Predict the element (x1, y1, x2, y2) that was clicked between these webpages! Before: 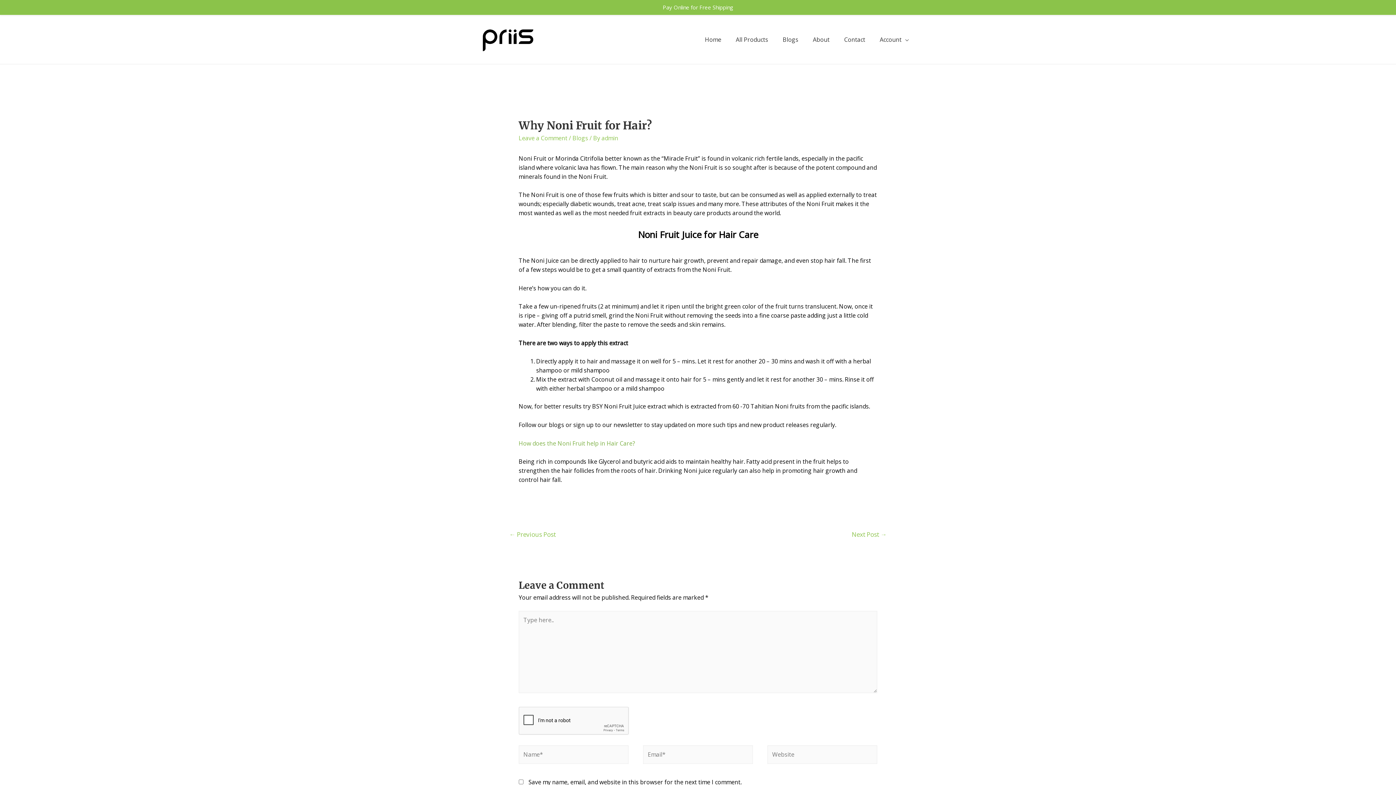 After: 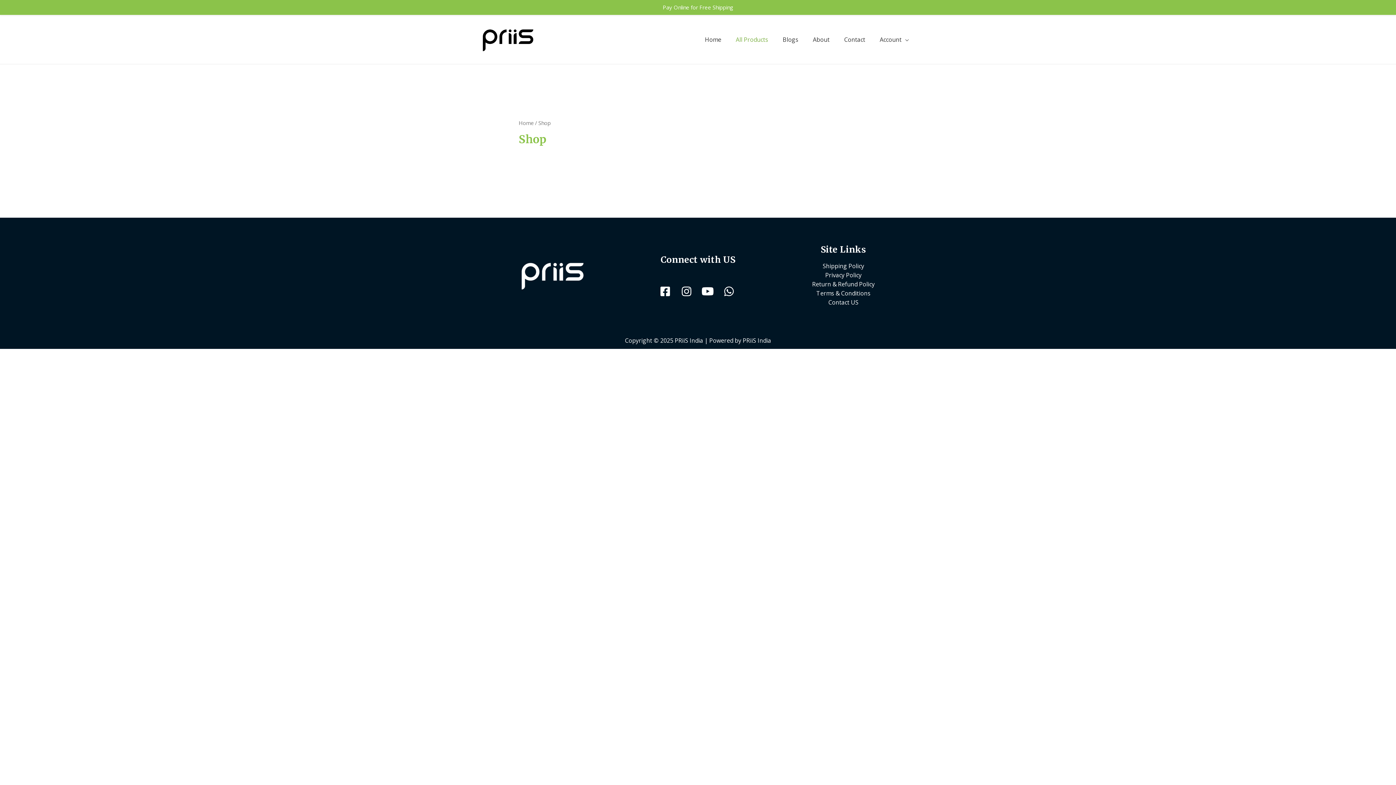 Action: label: All Products bbox: (728, 26, 775, 52)